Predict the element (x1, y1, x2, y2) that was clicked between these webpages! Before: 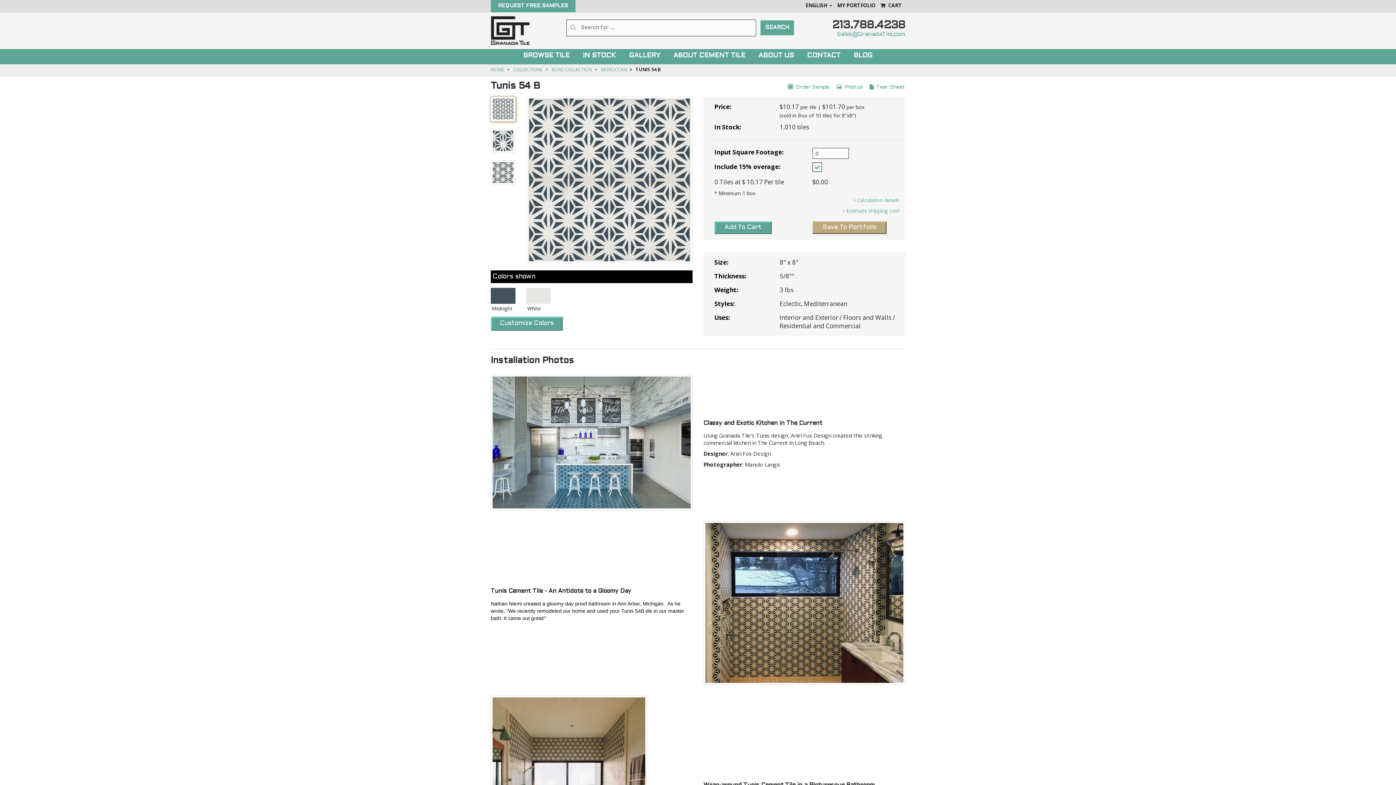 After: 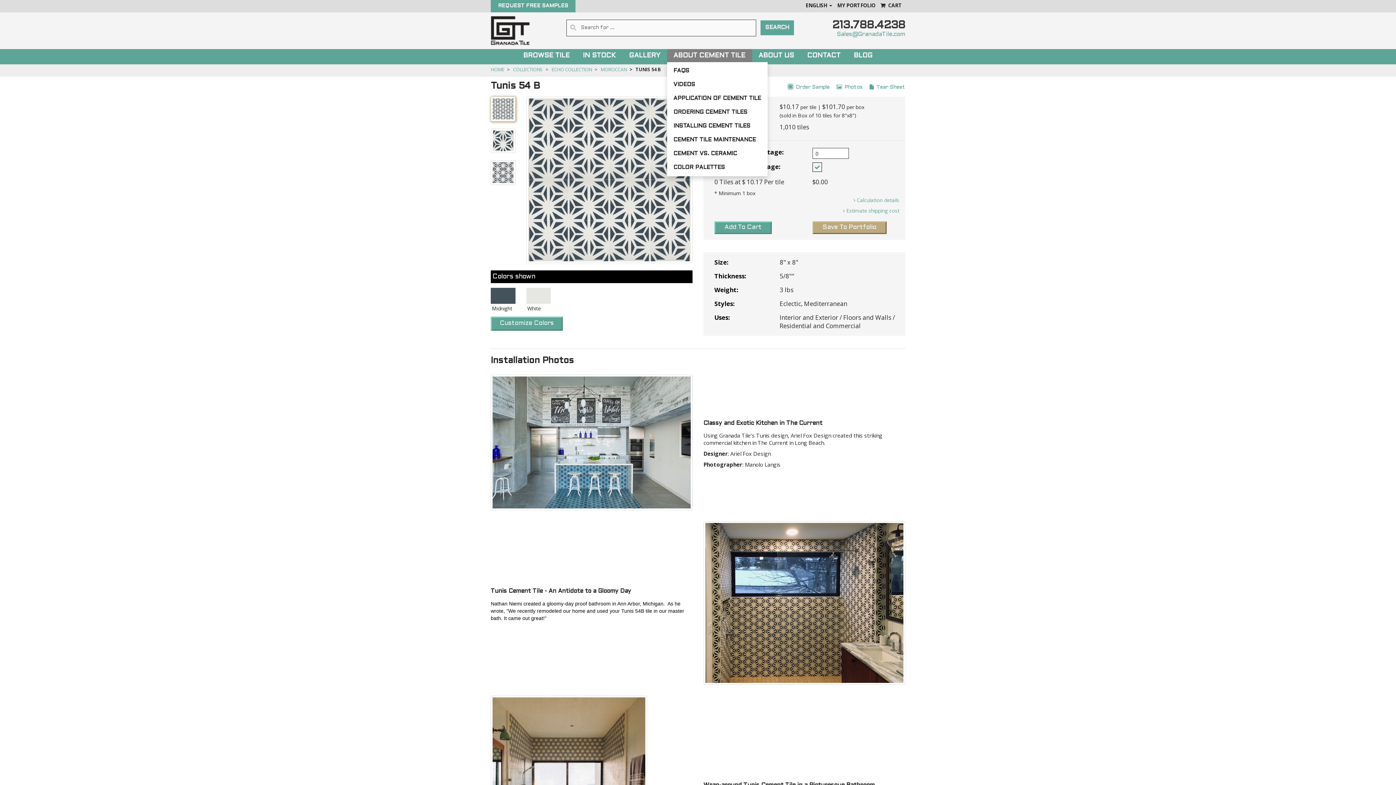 Action: bbox: (667, 49, 752, 62) label: ABOUT CEMENT TILE